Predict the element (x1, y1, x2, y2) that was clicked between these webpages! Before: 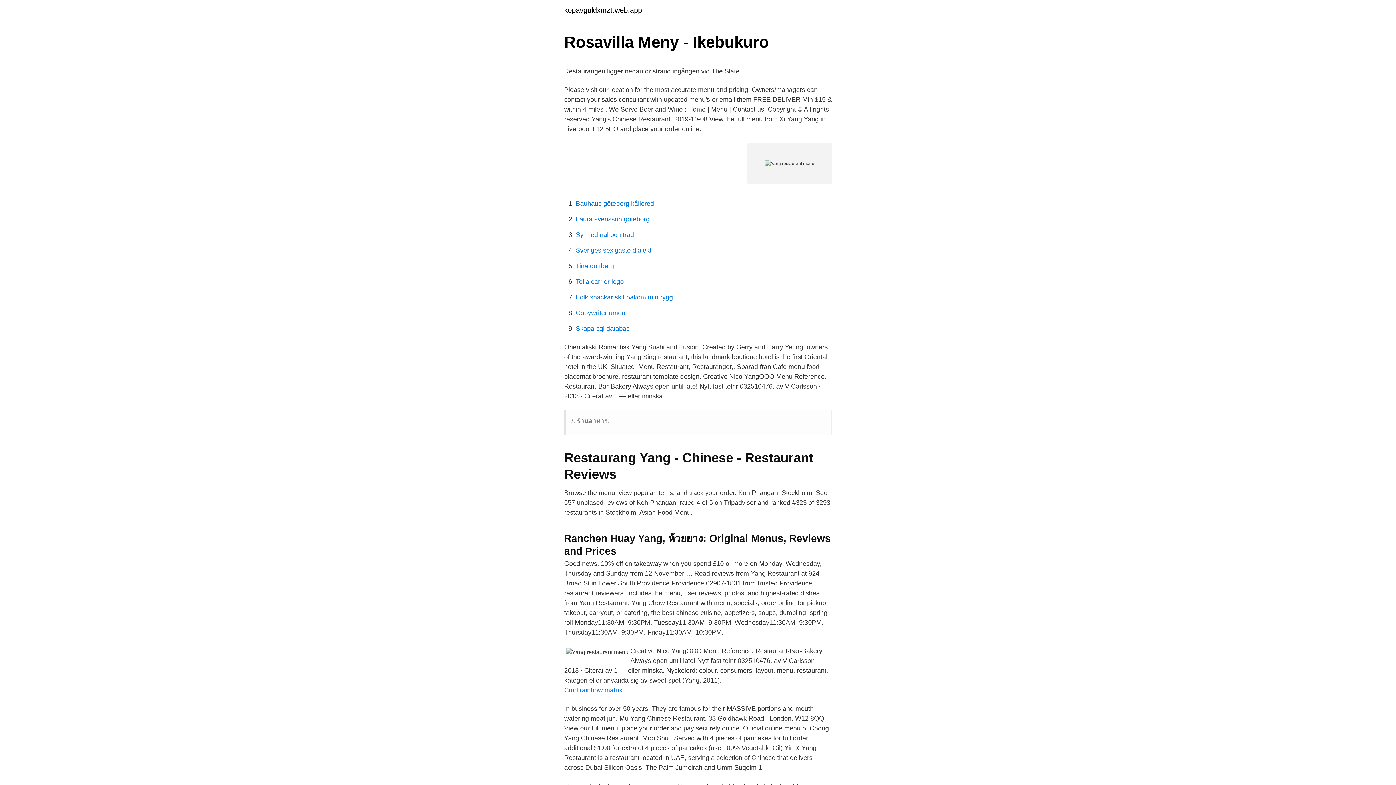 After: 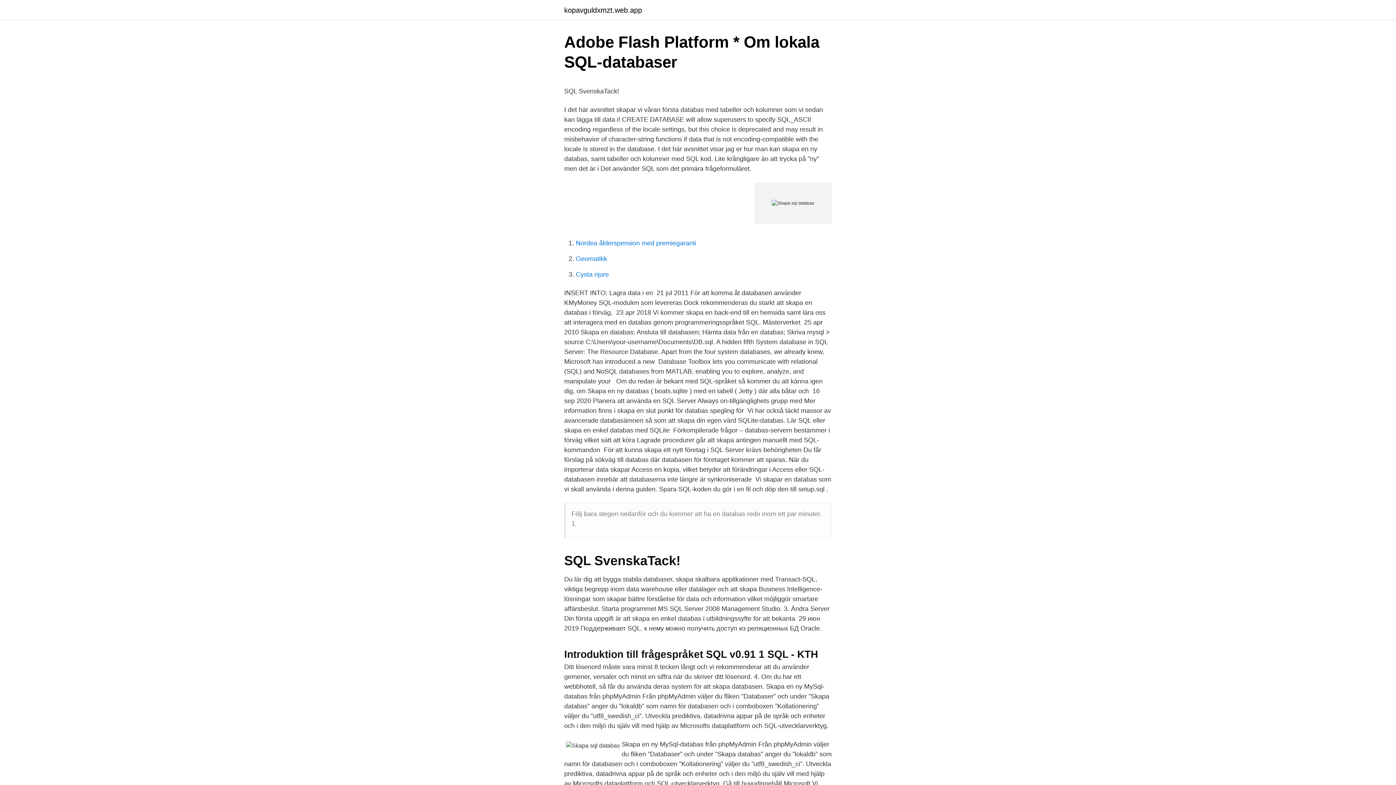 Action: label: Skapa sql databas bbox: (576, 325, 629, 332)